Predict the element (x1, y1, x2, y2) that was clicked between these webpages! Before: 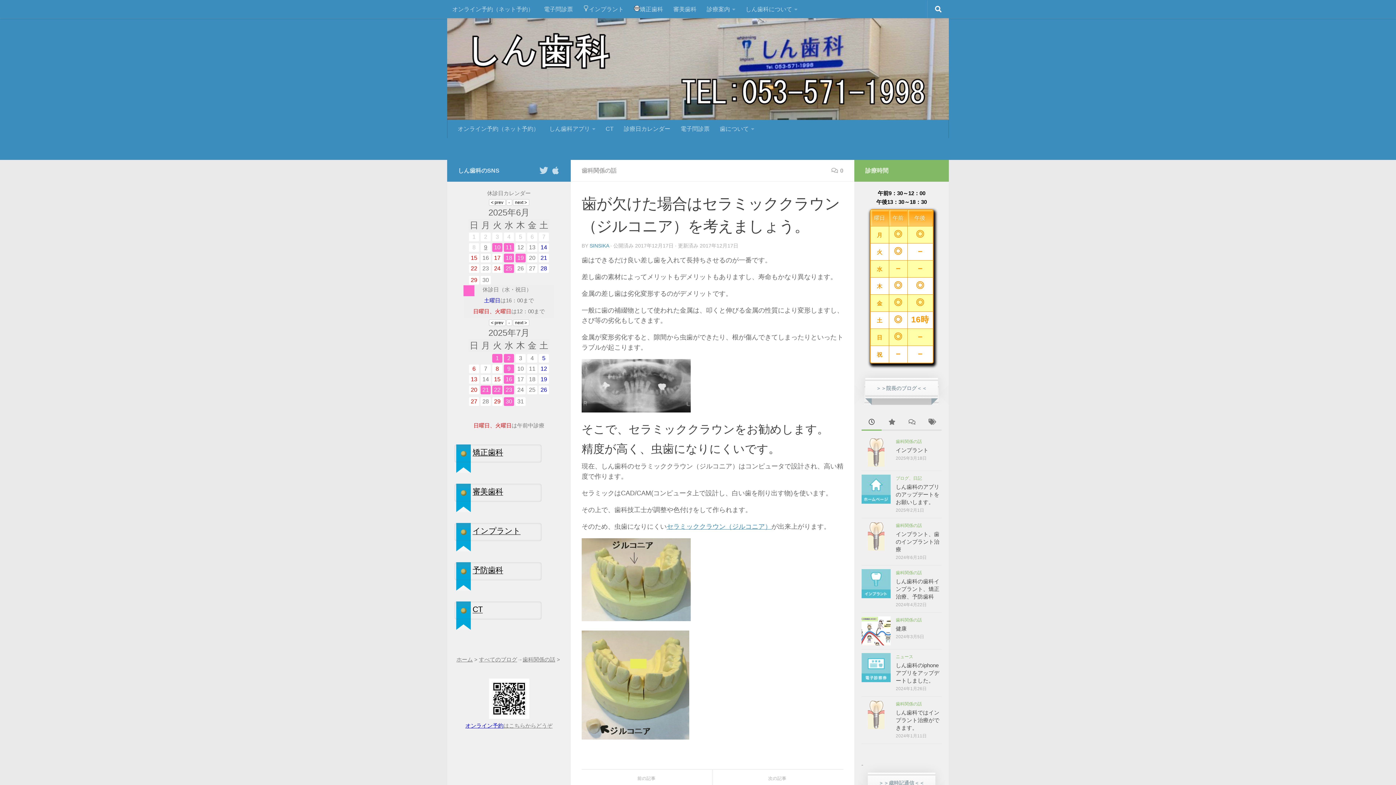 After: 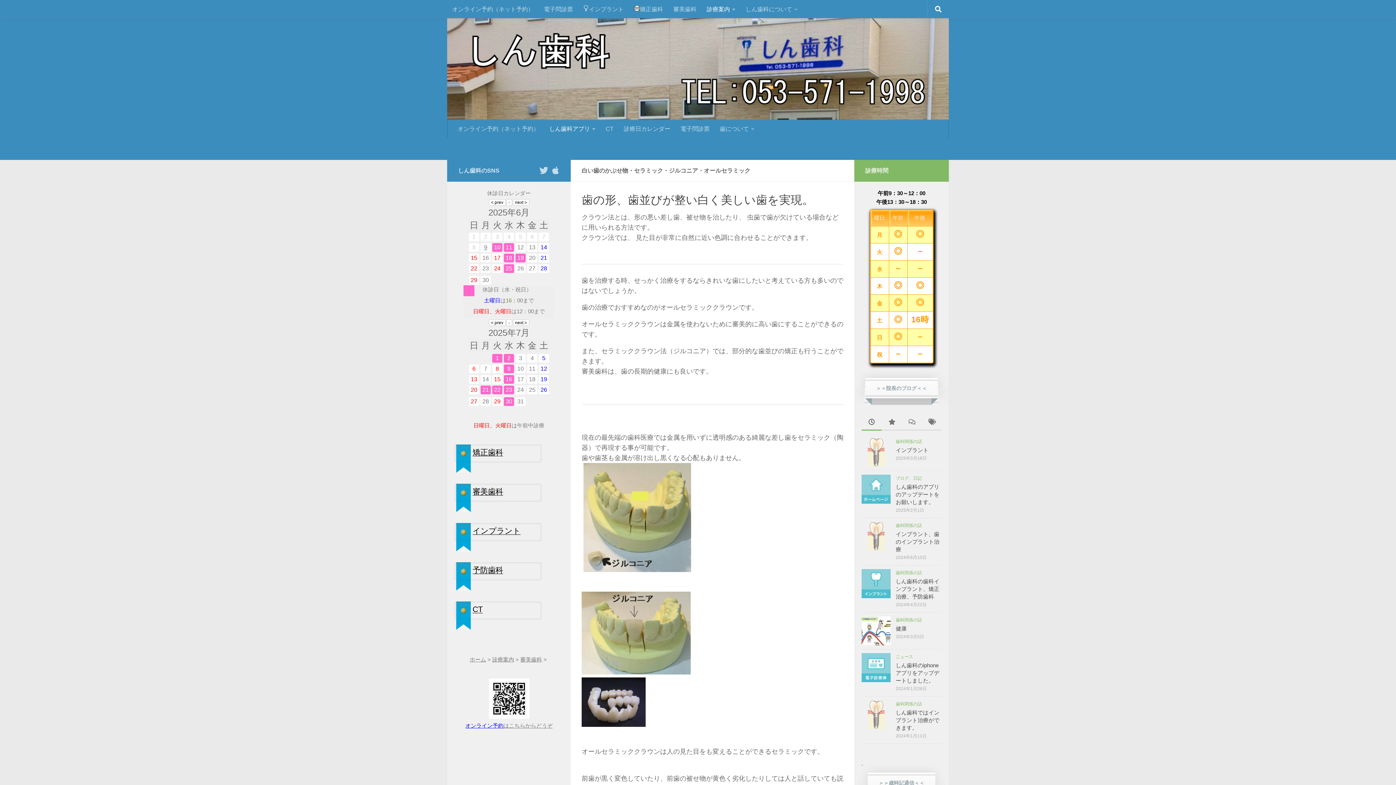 Action: label: セラミッククラウン（ジルコニア） bbox: (666, 523, 771, 530)